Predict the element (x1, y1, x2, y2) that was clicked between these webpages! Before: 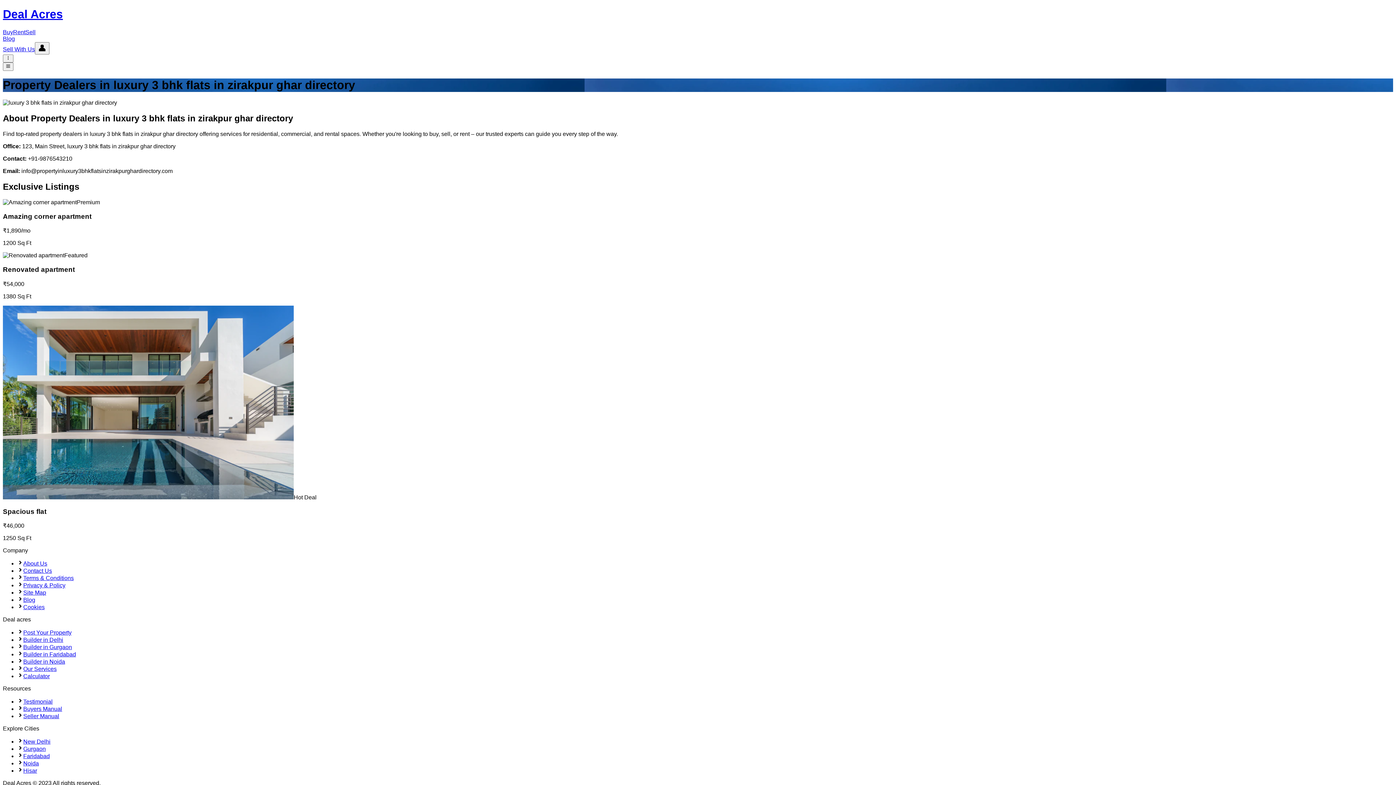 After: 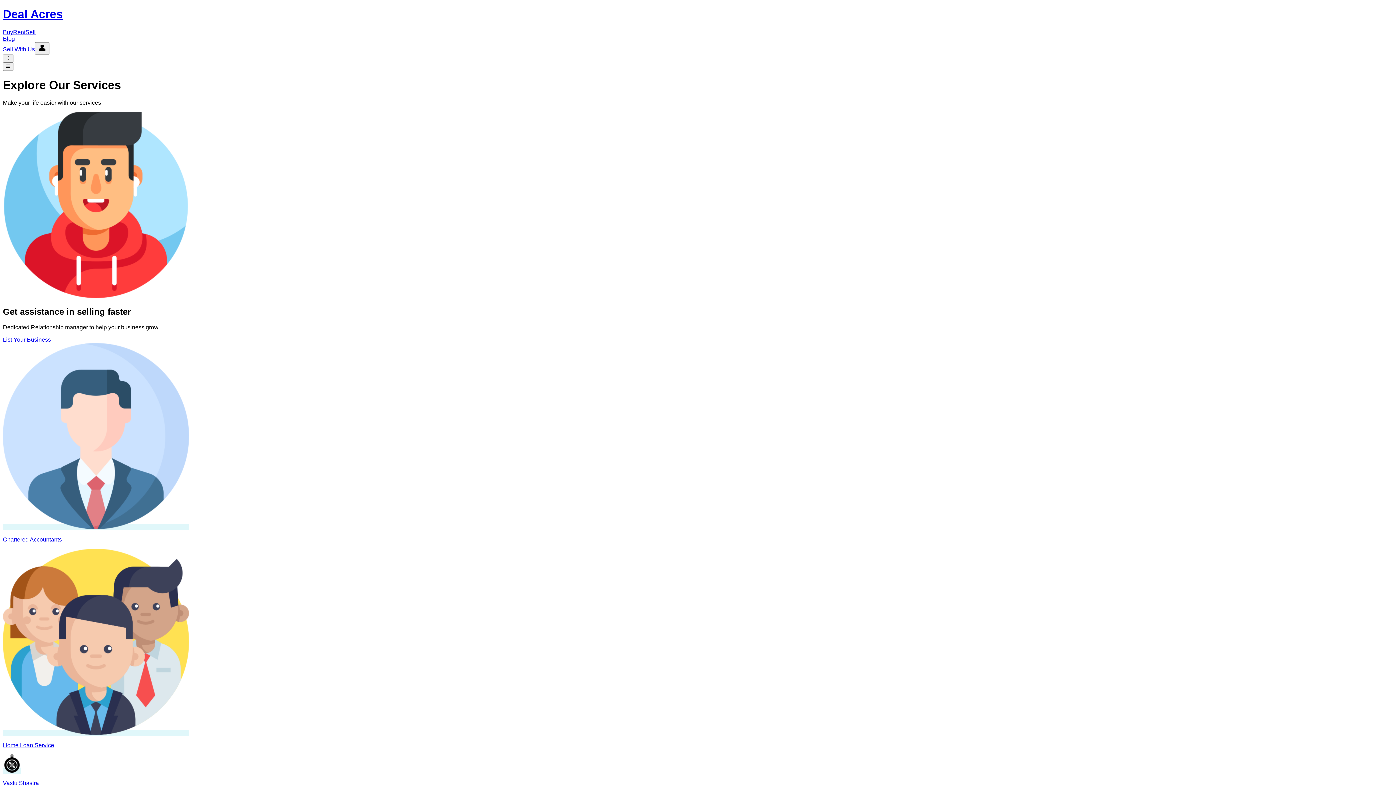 Action: label: Our Services bbox: (23, 666, 56, 672)